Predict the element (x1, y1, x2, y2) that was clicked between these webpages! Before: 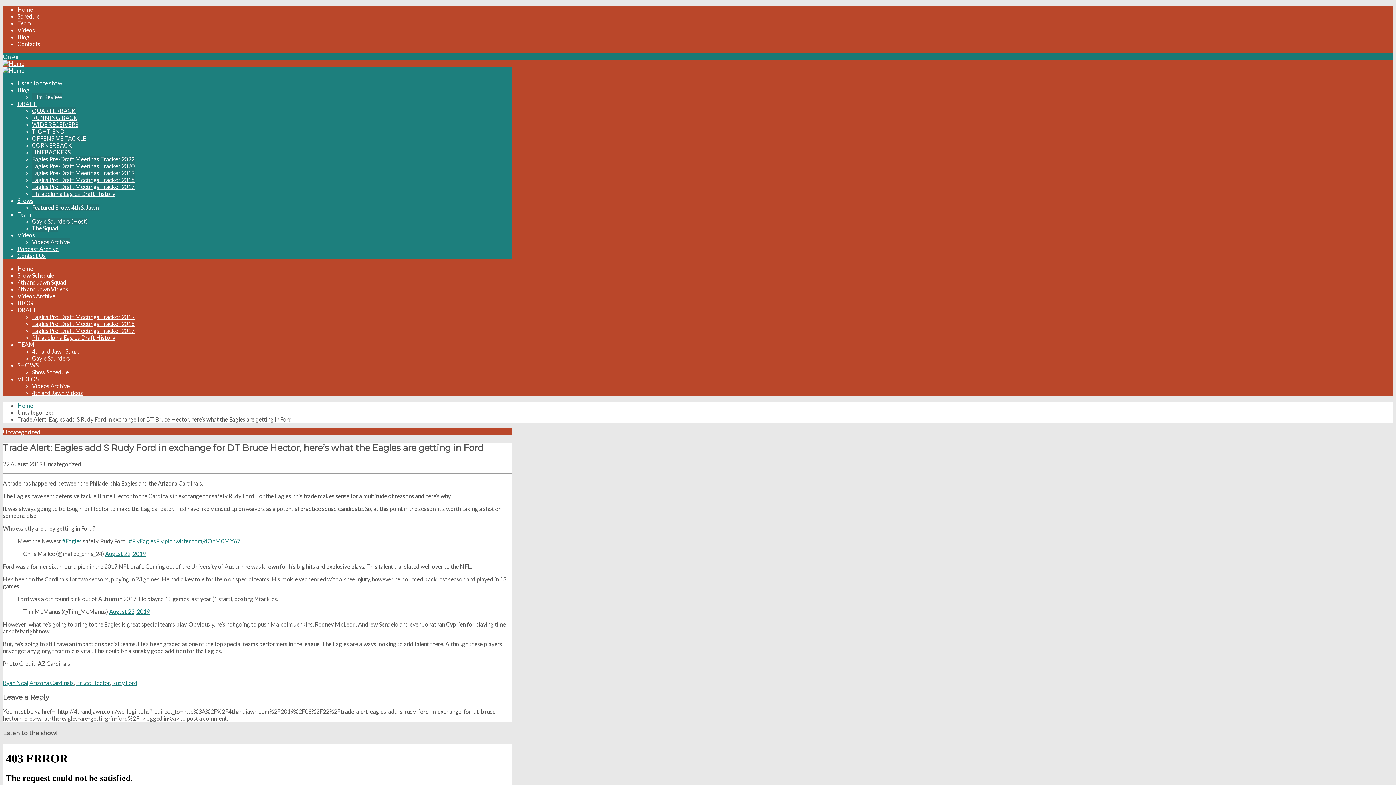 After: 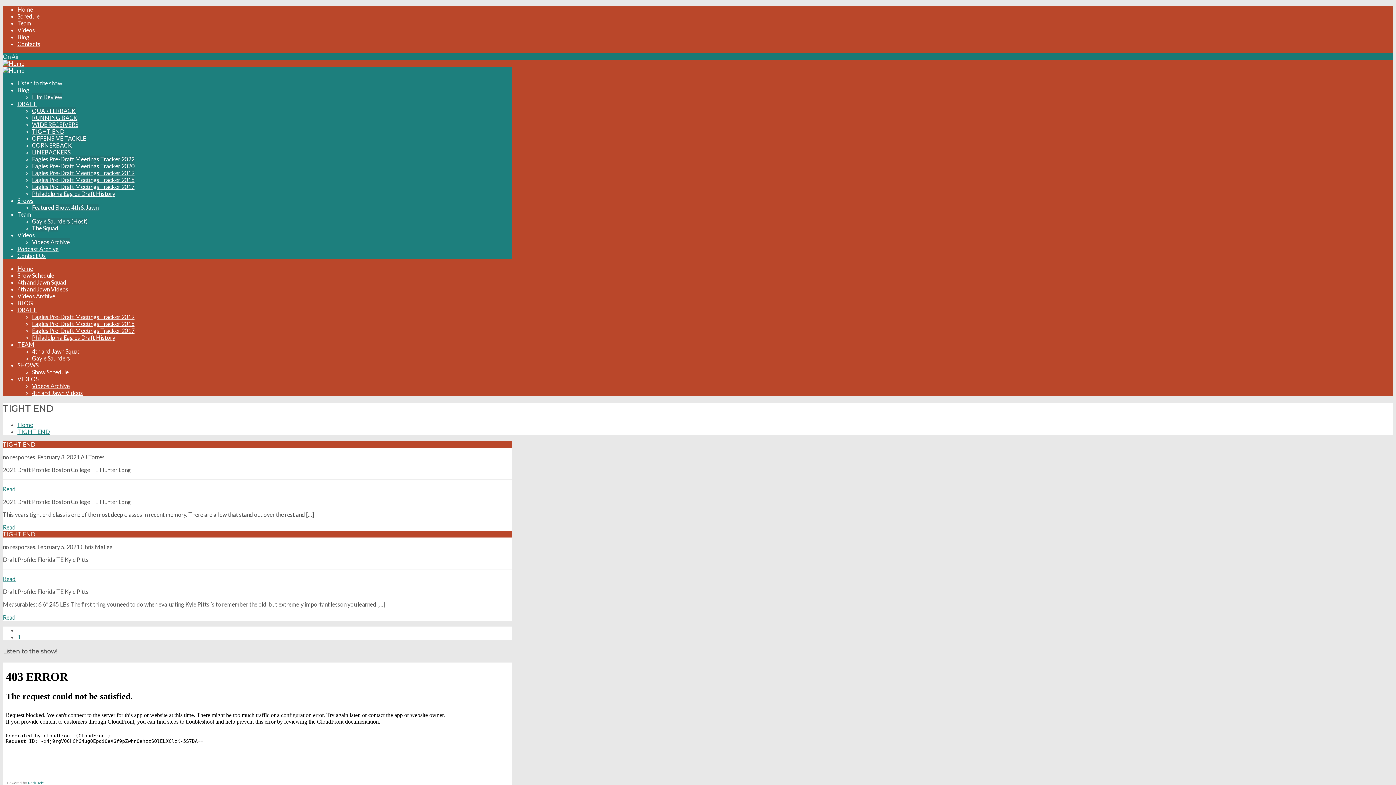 Action: bbox: (32, 128, 64, 134) label: TIGHT END